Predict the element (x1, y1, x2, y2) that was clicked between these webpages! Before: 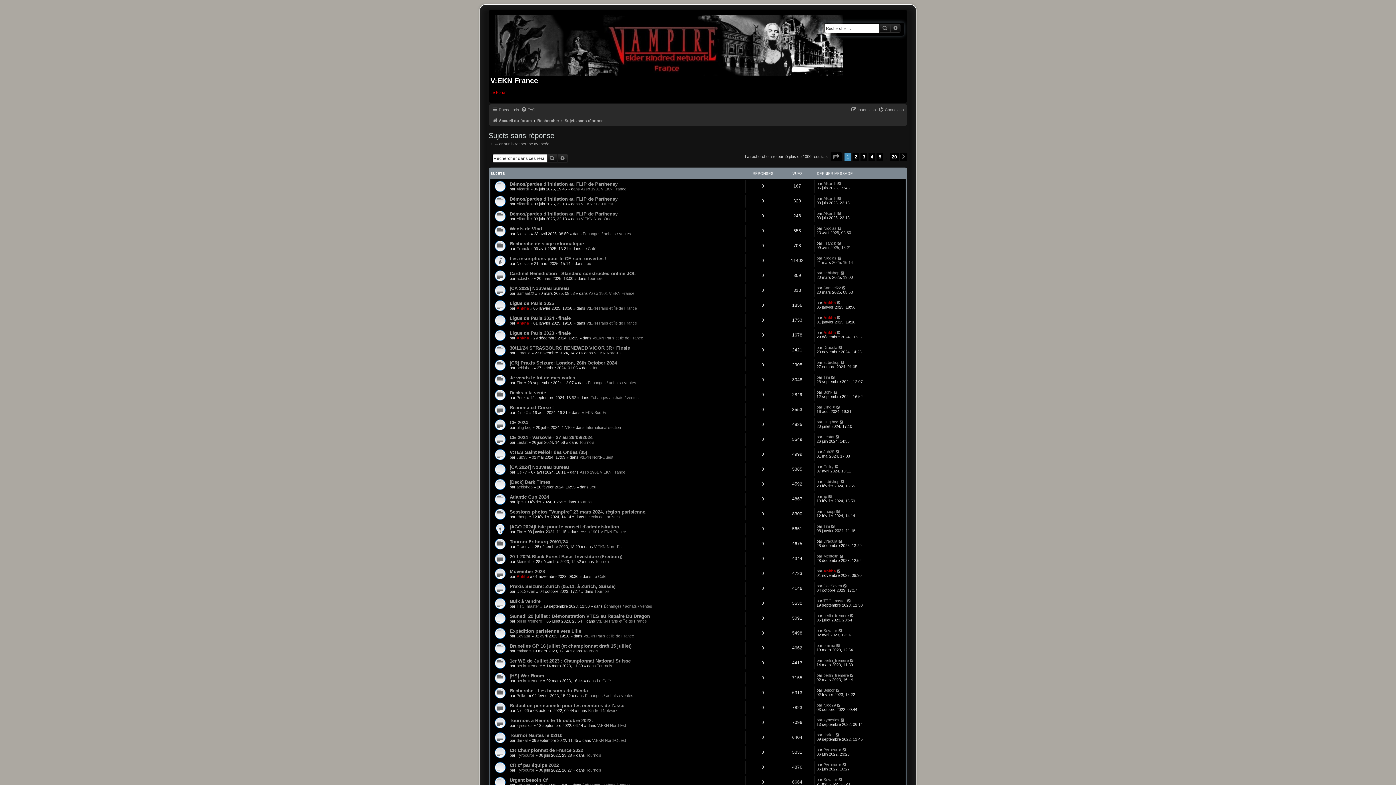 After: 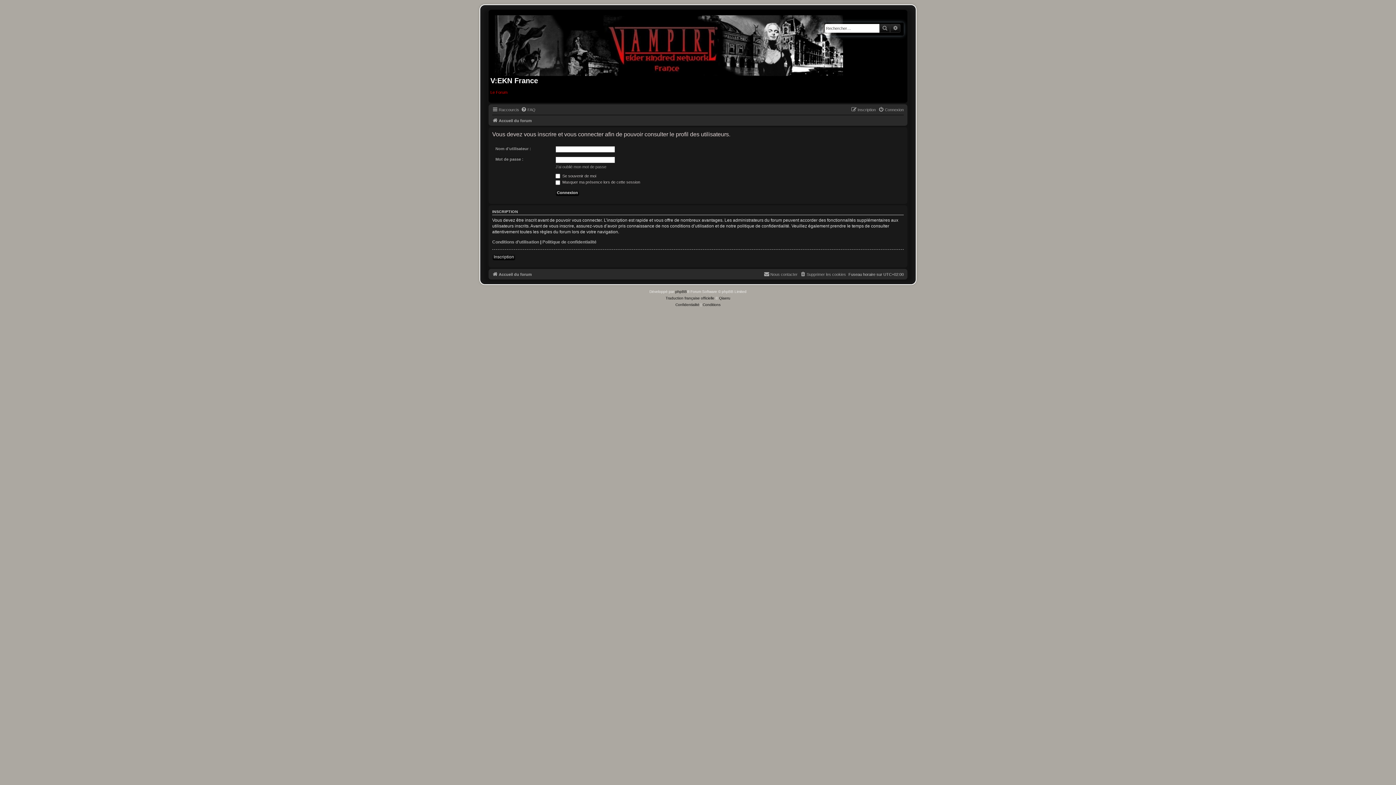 Action: bbox: (823, 658, 849, 662) label: berlin_tremere